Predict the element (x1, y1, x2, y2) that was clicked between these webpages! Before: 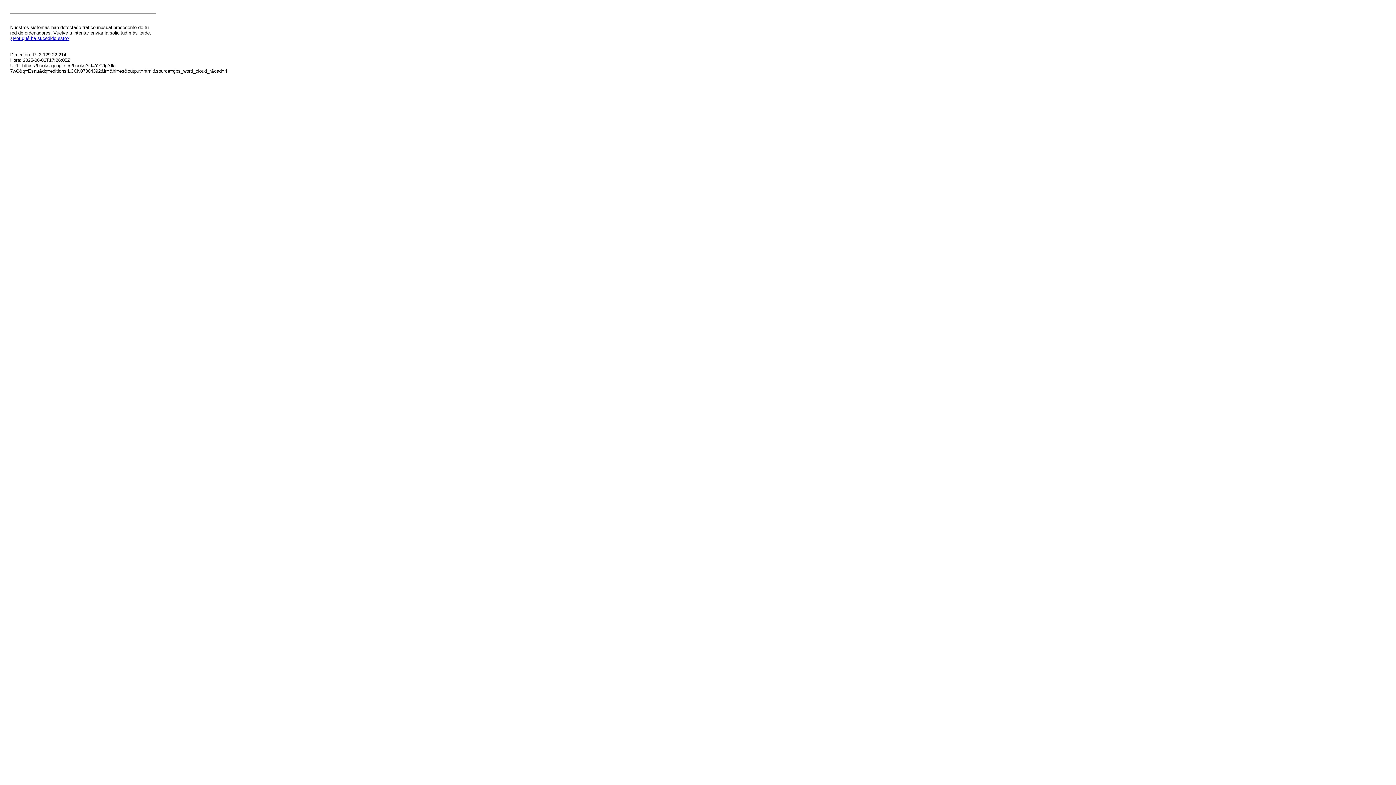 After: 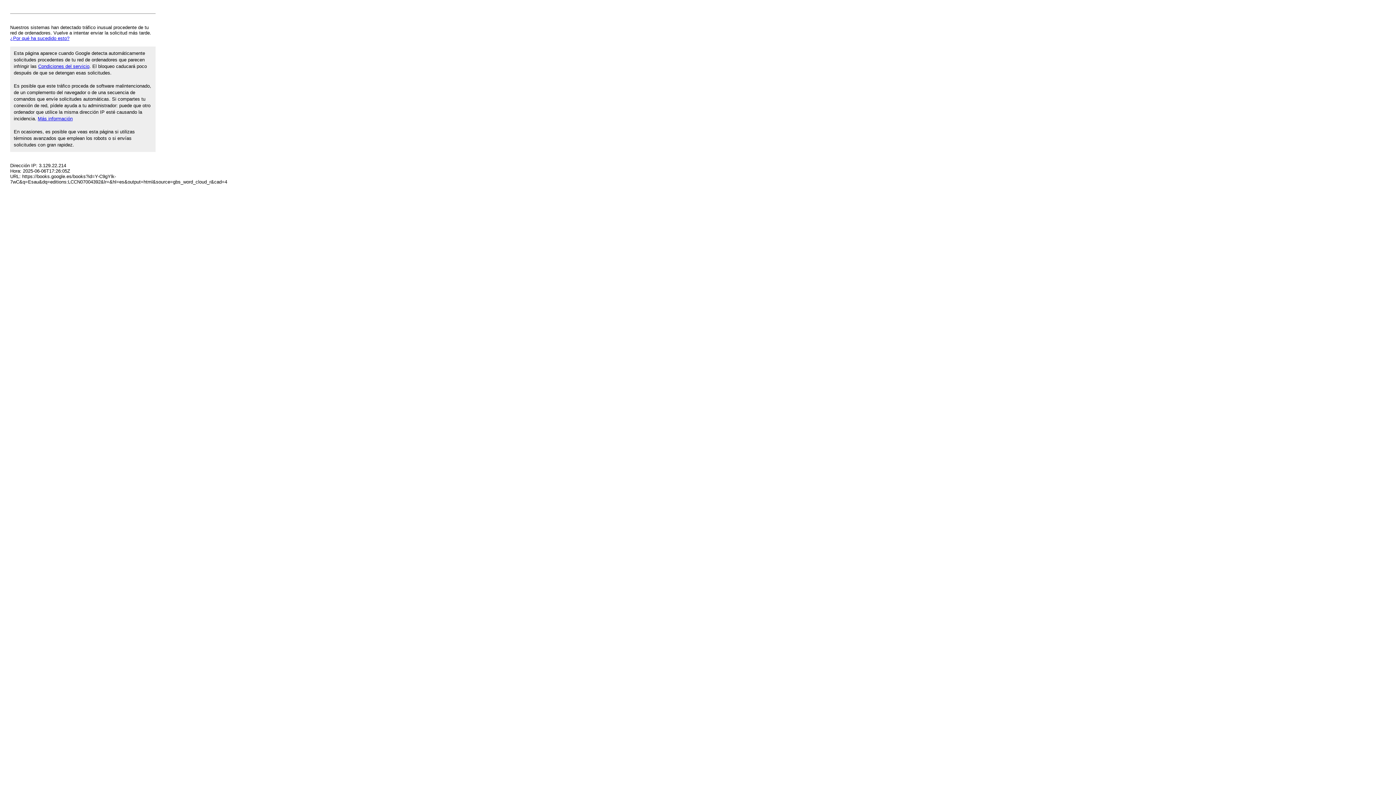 Action: bbox: (10, 35, 69, 41) label: ¿Por qué ha sucedido esto?